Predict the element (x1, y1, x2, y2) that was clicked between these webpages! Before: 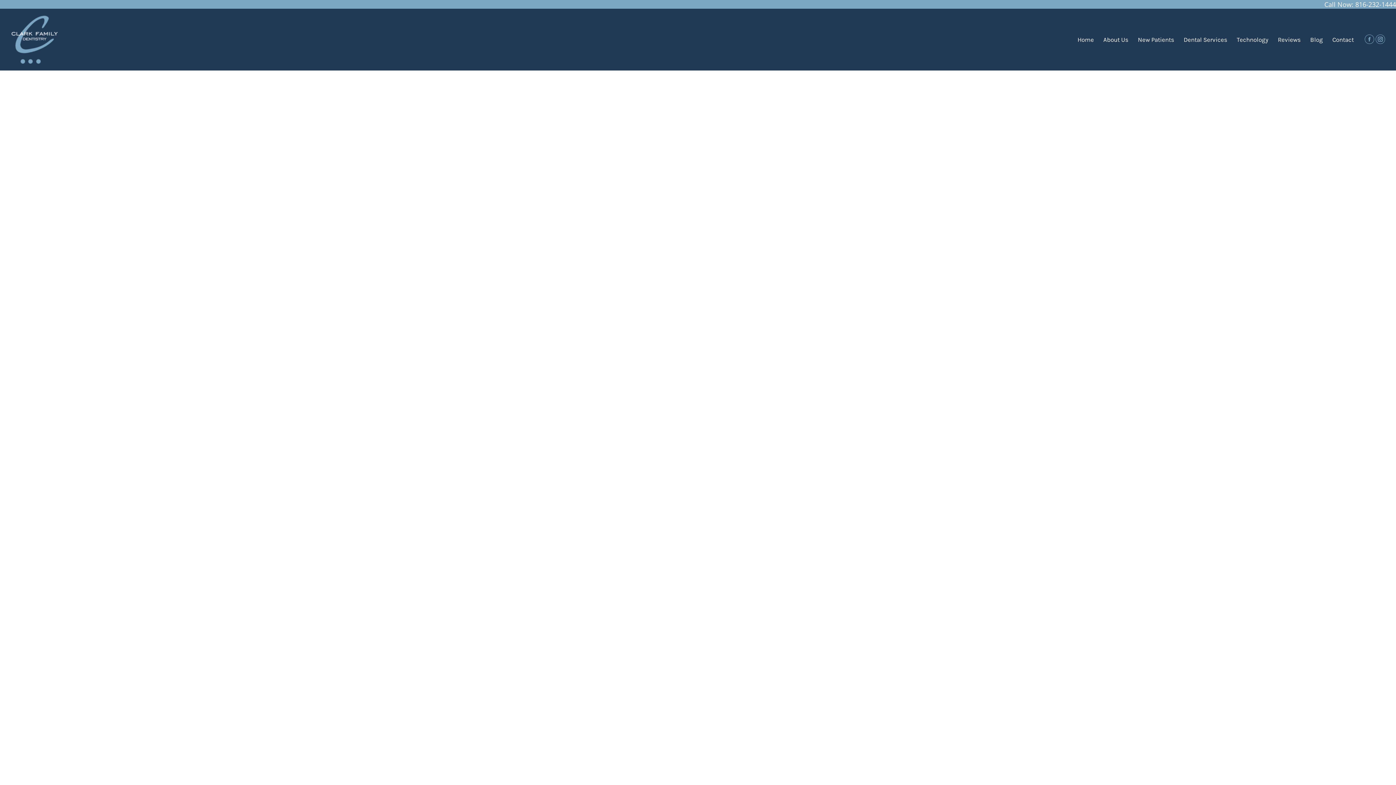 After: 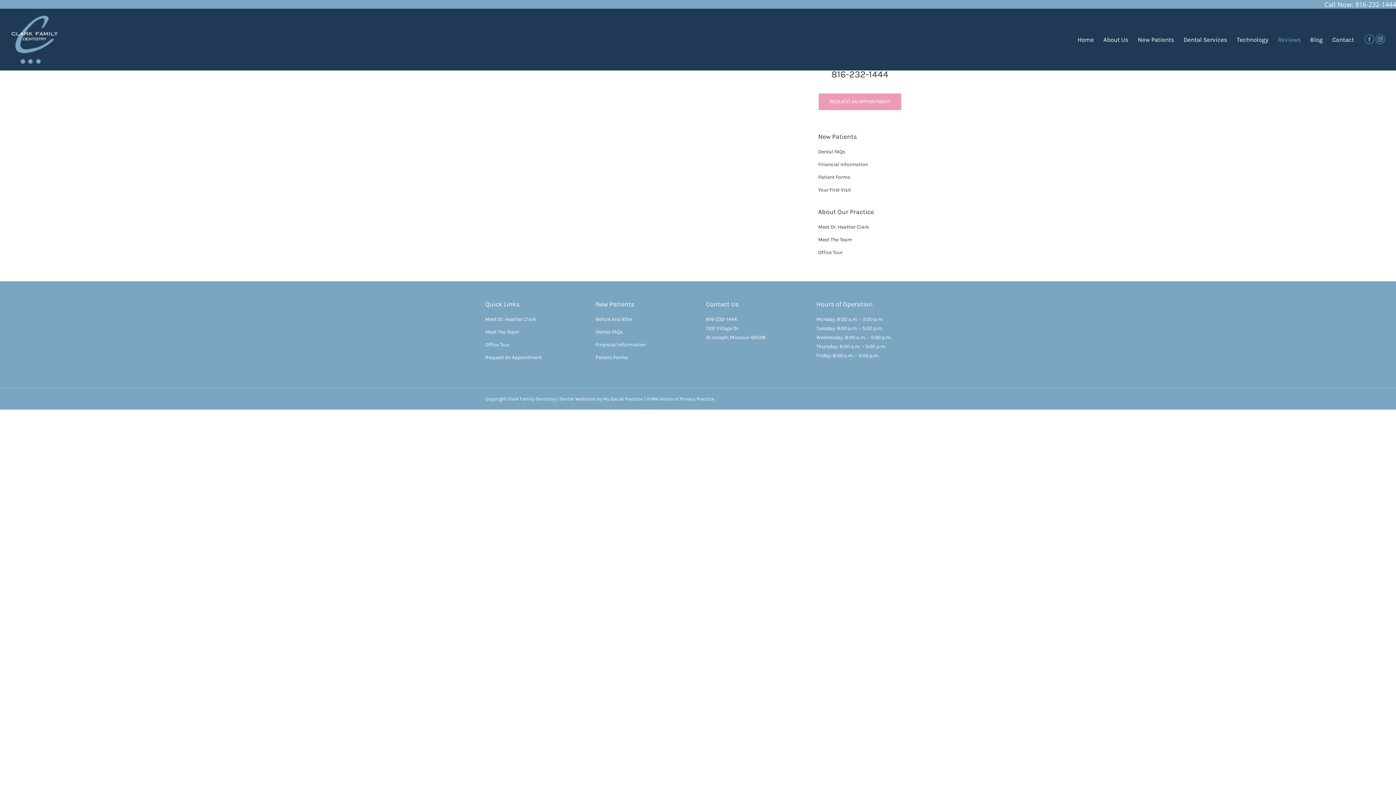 Action: bbox: (1278, 34, 1301, 44) label: Reviews